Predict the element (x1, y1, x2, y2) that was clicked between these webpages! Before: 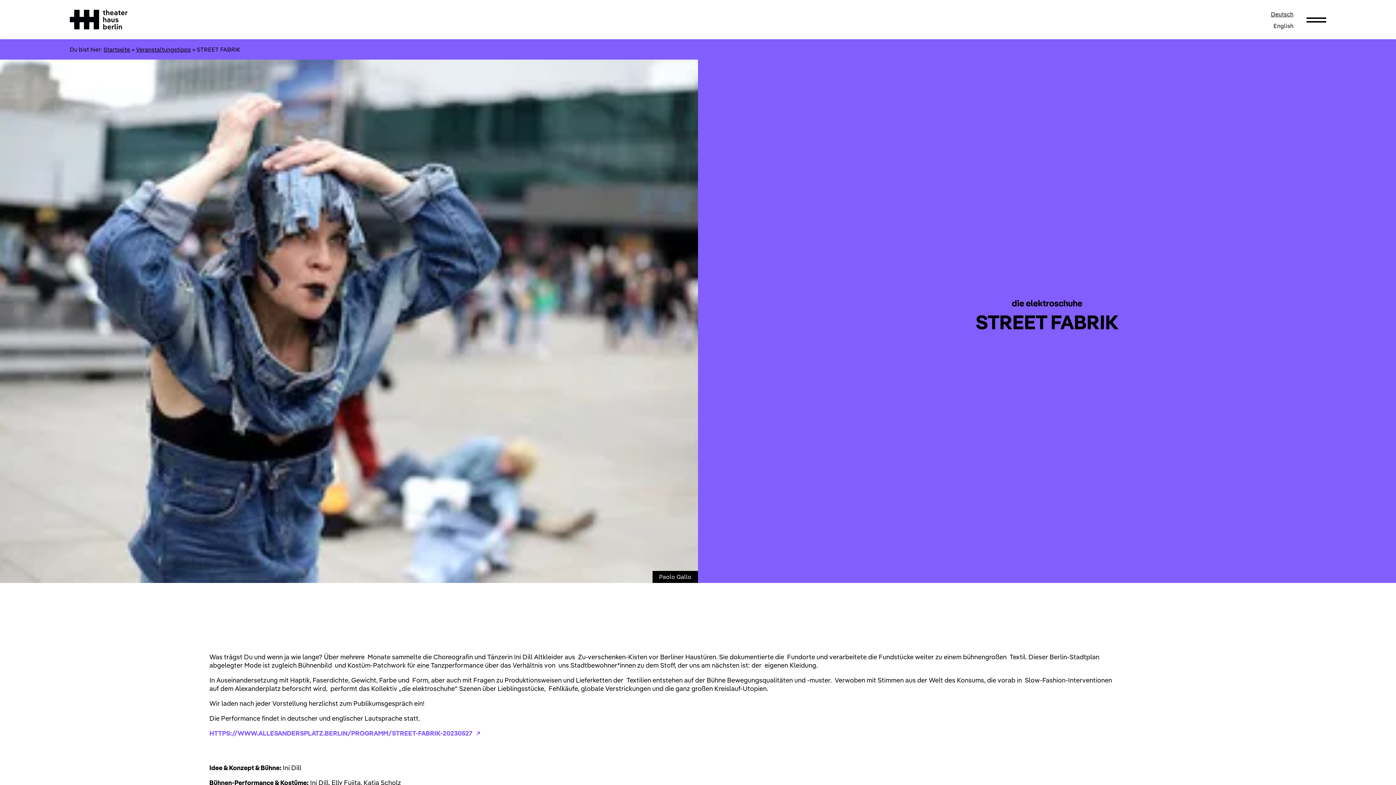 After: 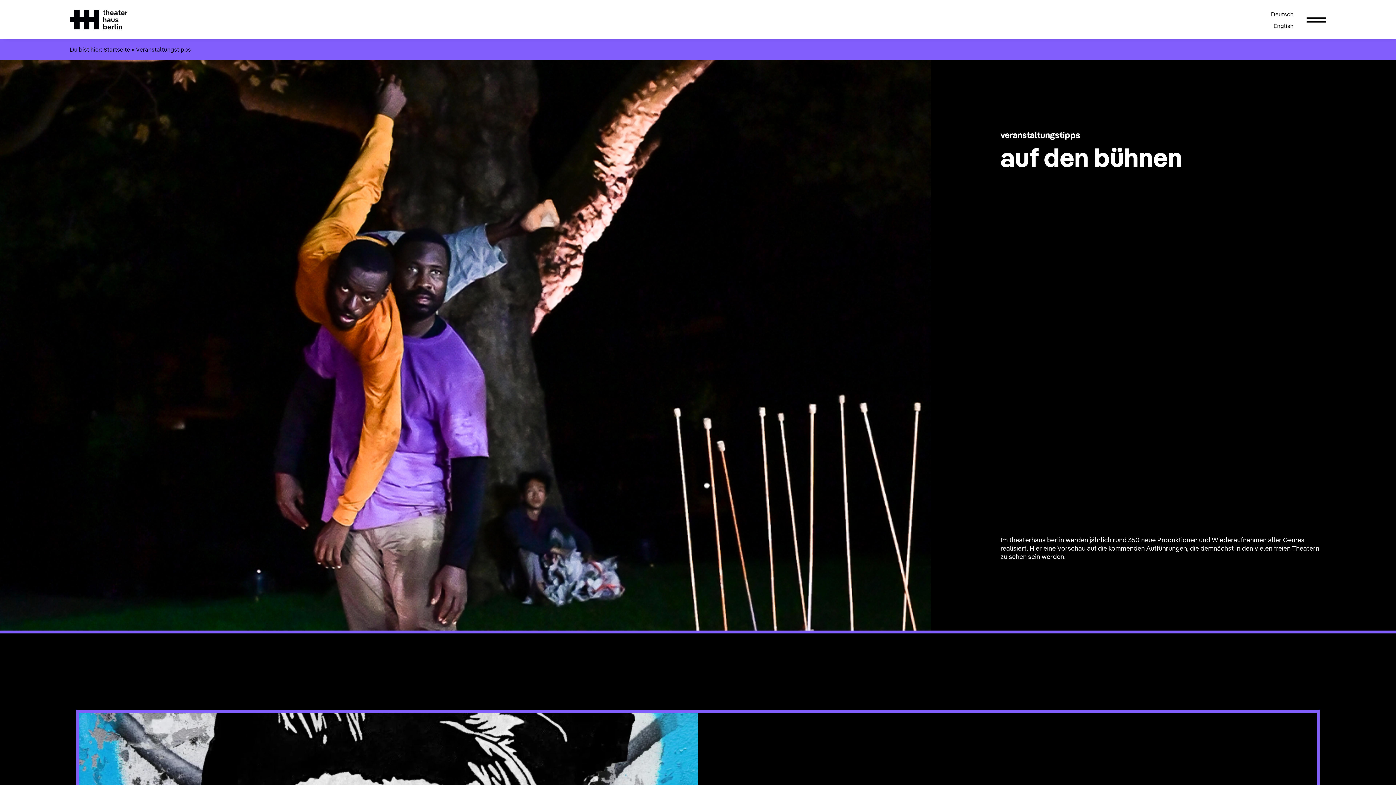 Action: label: Veranstaltungstipps bbox: (136, 45, 190, 53)